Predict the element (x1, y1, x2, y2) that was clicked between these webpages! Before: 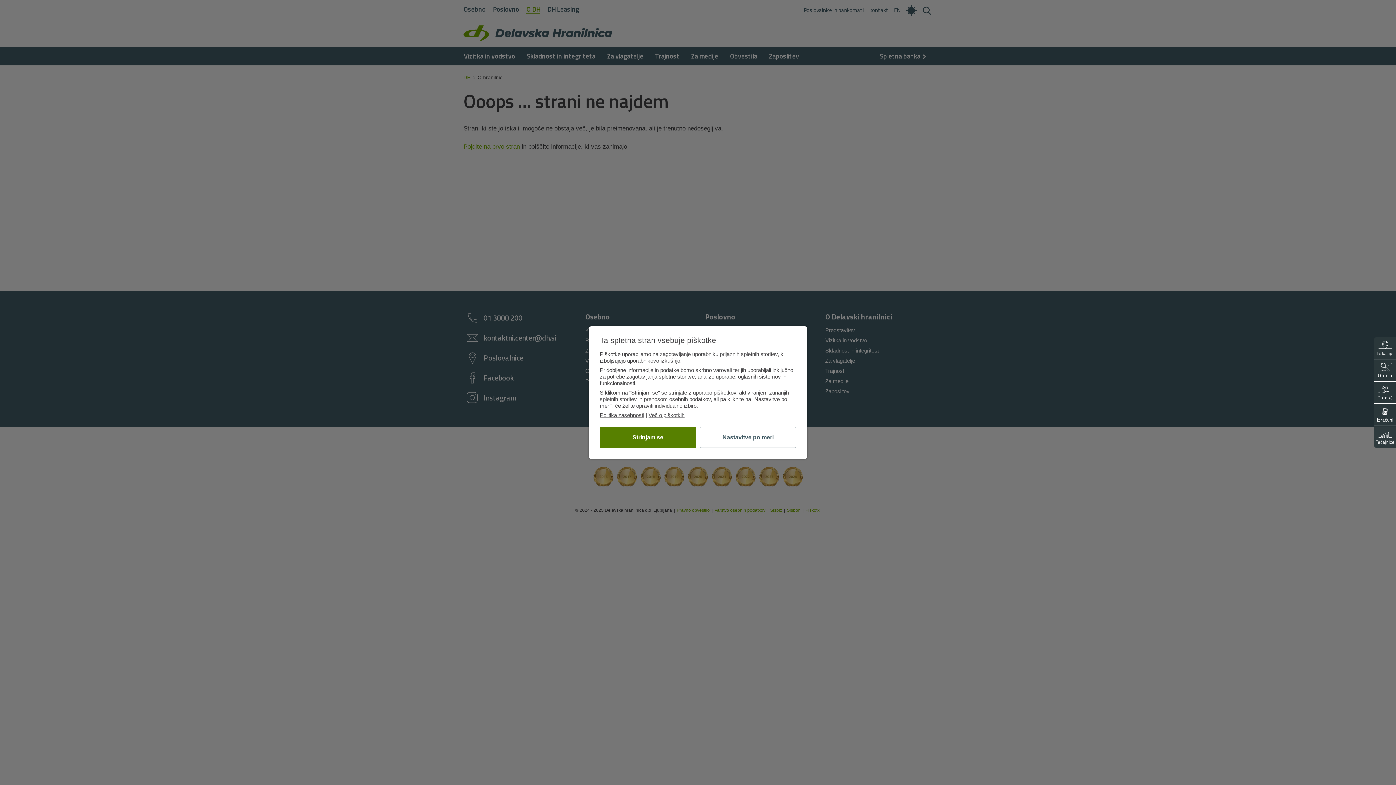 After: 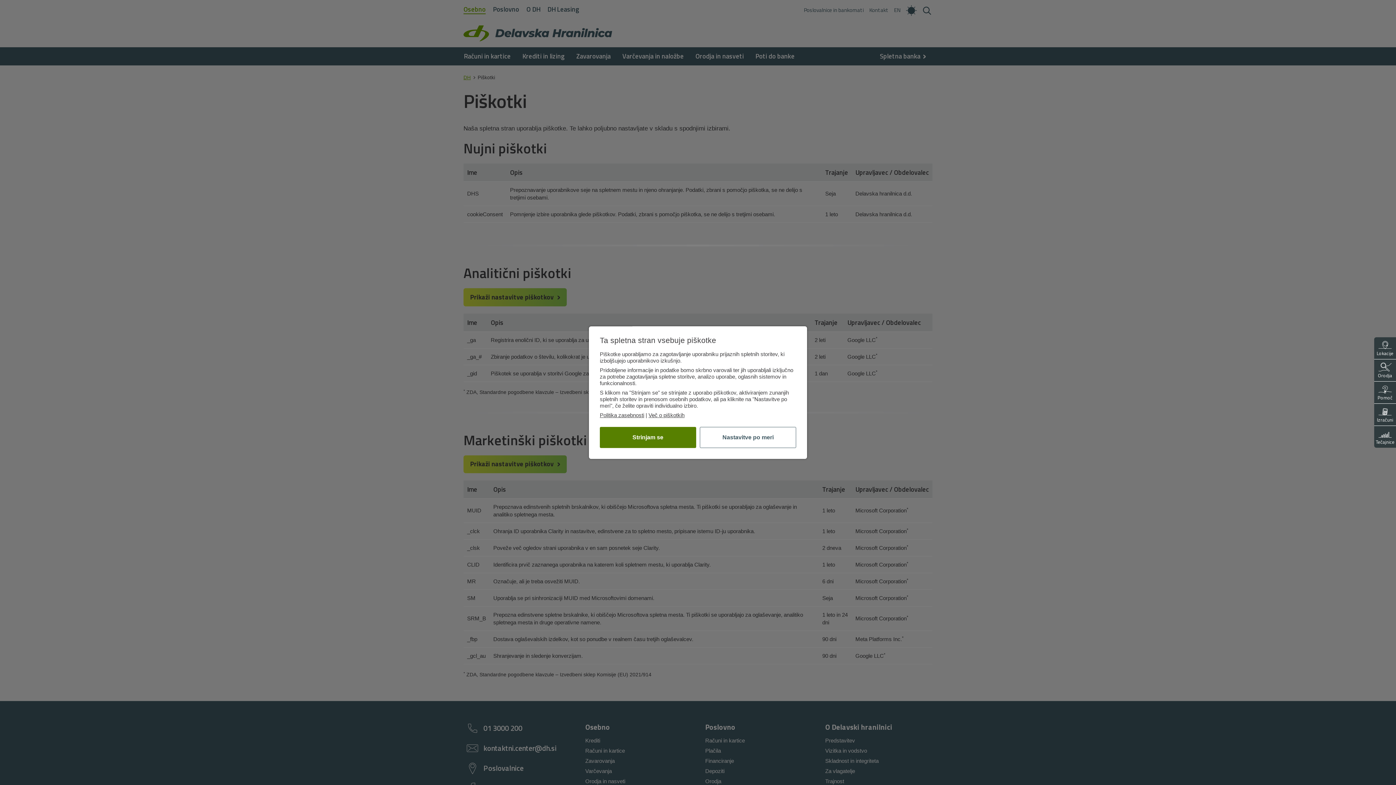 Action: bbox: (648, 412, 684, 418) label: Več o piškotkih